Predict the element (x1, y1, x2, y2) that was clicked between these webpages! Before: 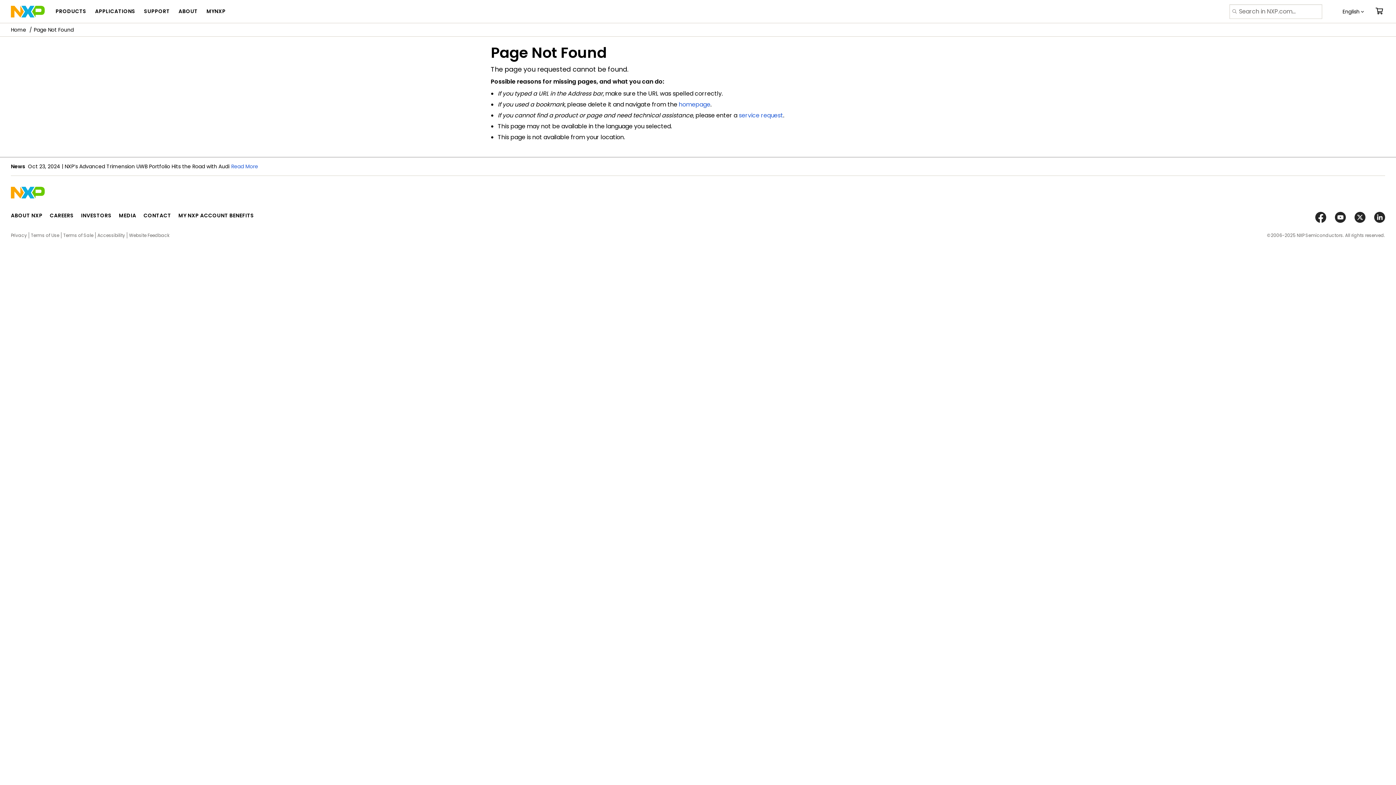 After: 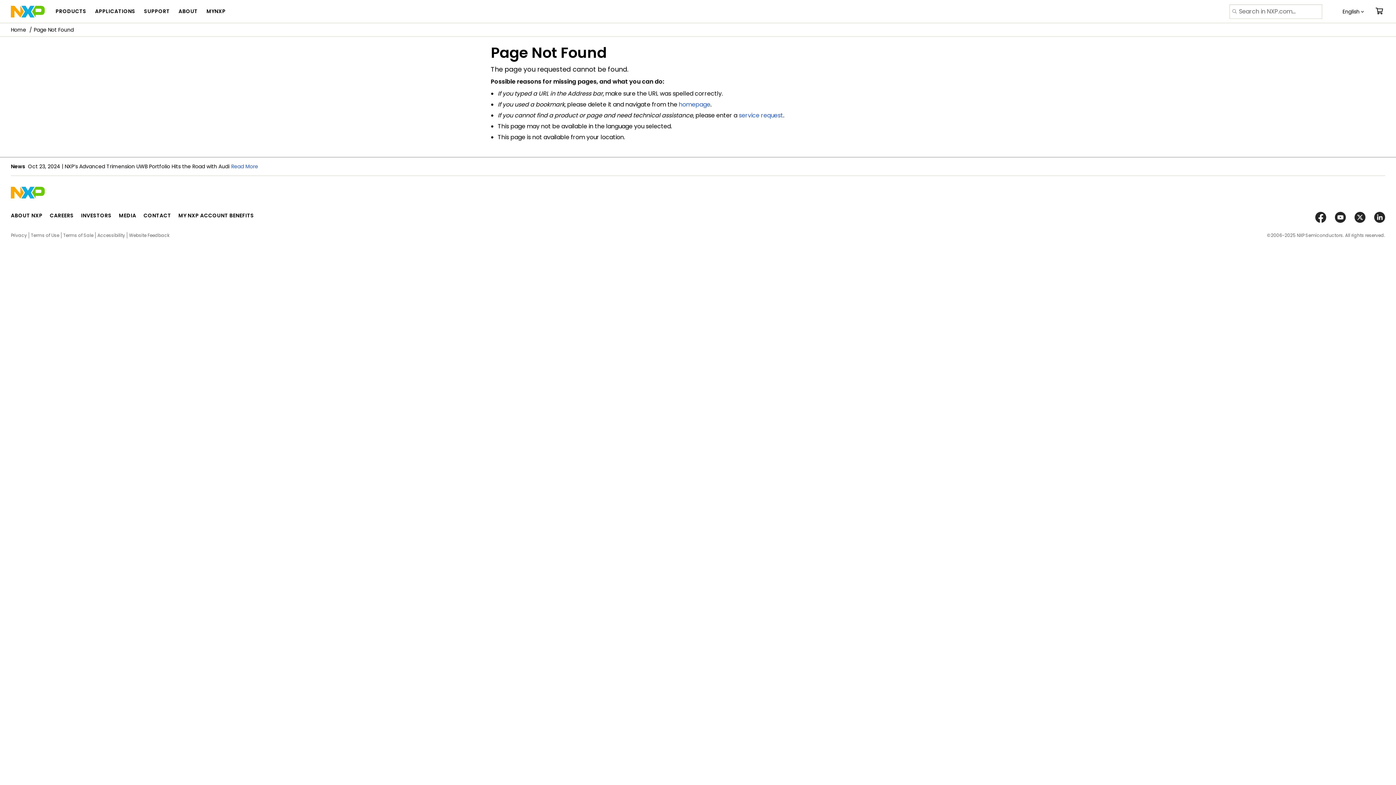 Action: bbox: (1373, 0, 1385, 22)